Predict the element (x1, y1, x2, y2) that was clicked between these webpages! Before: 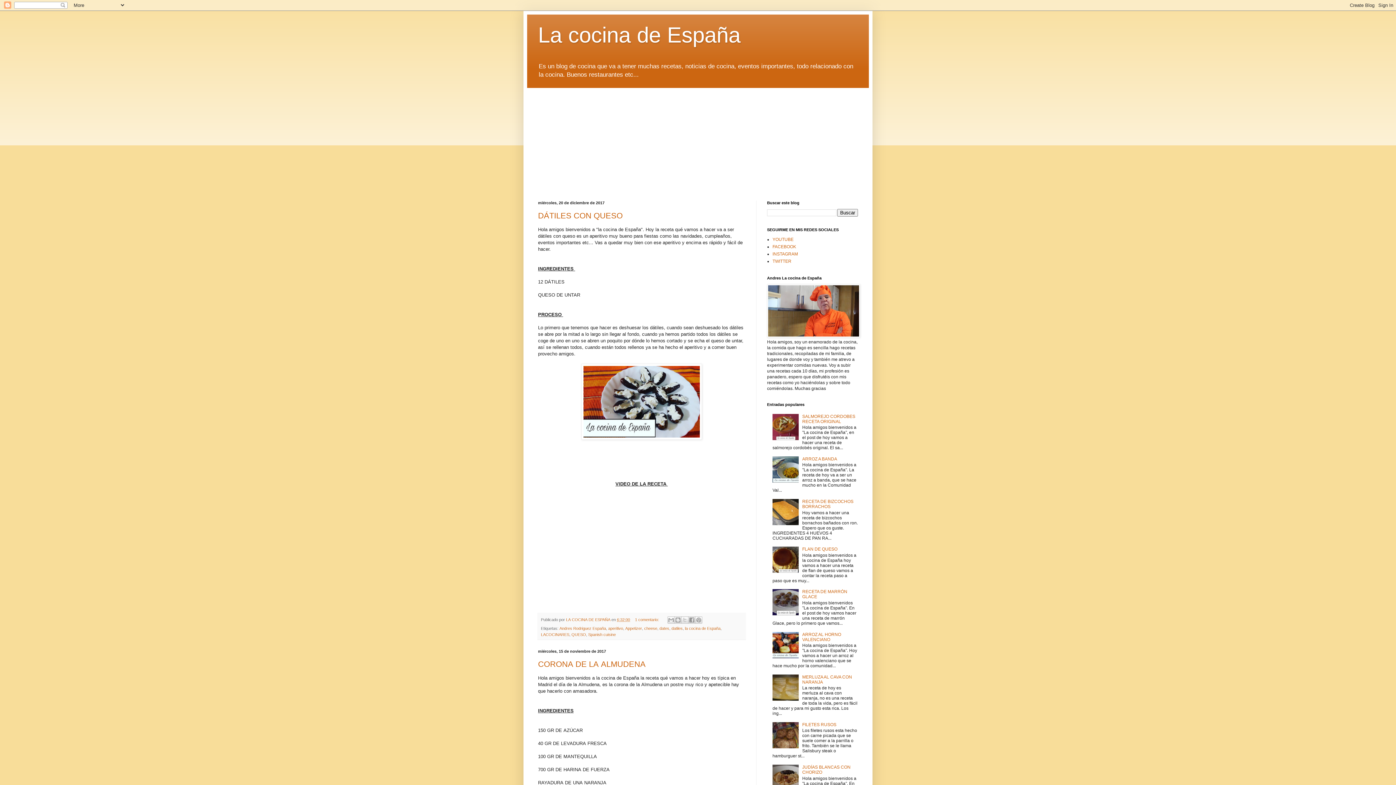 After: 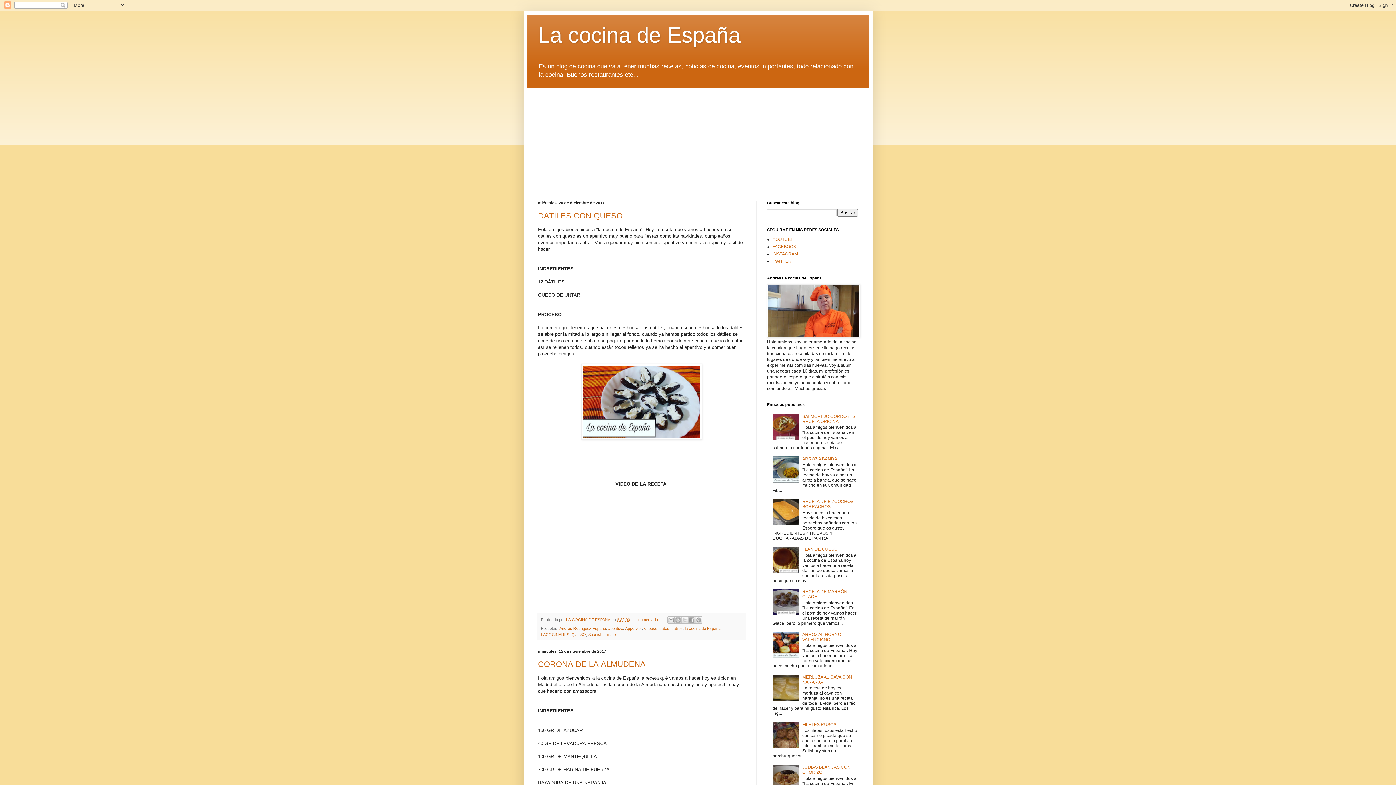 Action: bbox: (772, 569, 800, 574)